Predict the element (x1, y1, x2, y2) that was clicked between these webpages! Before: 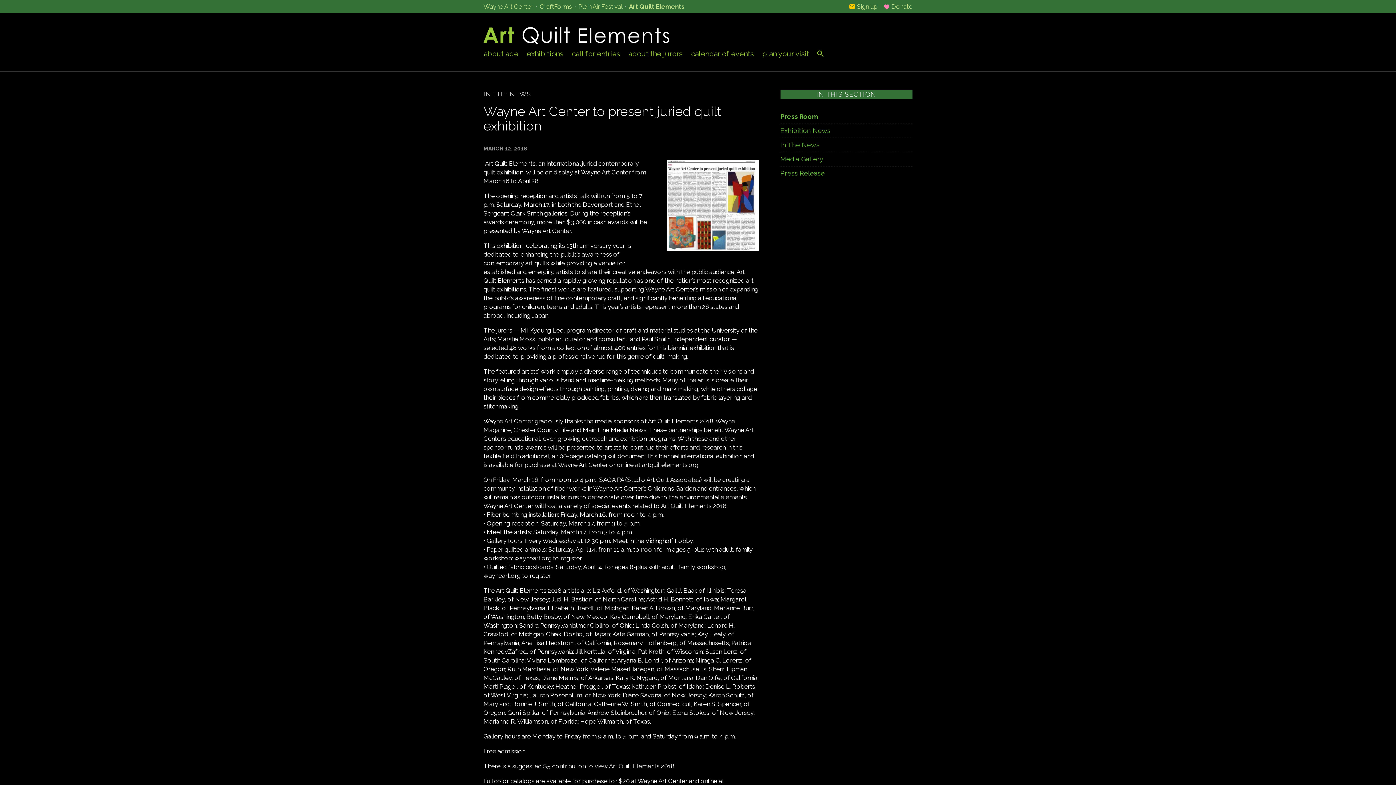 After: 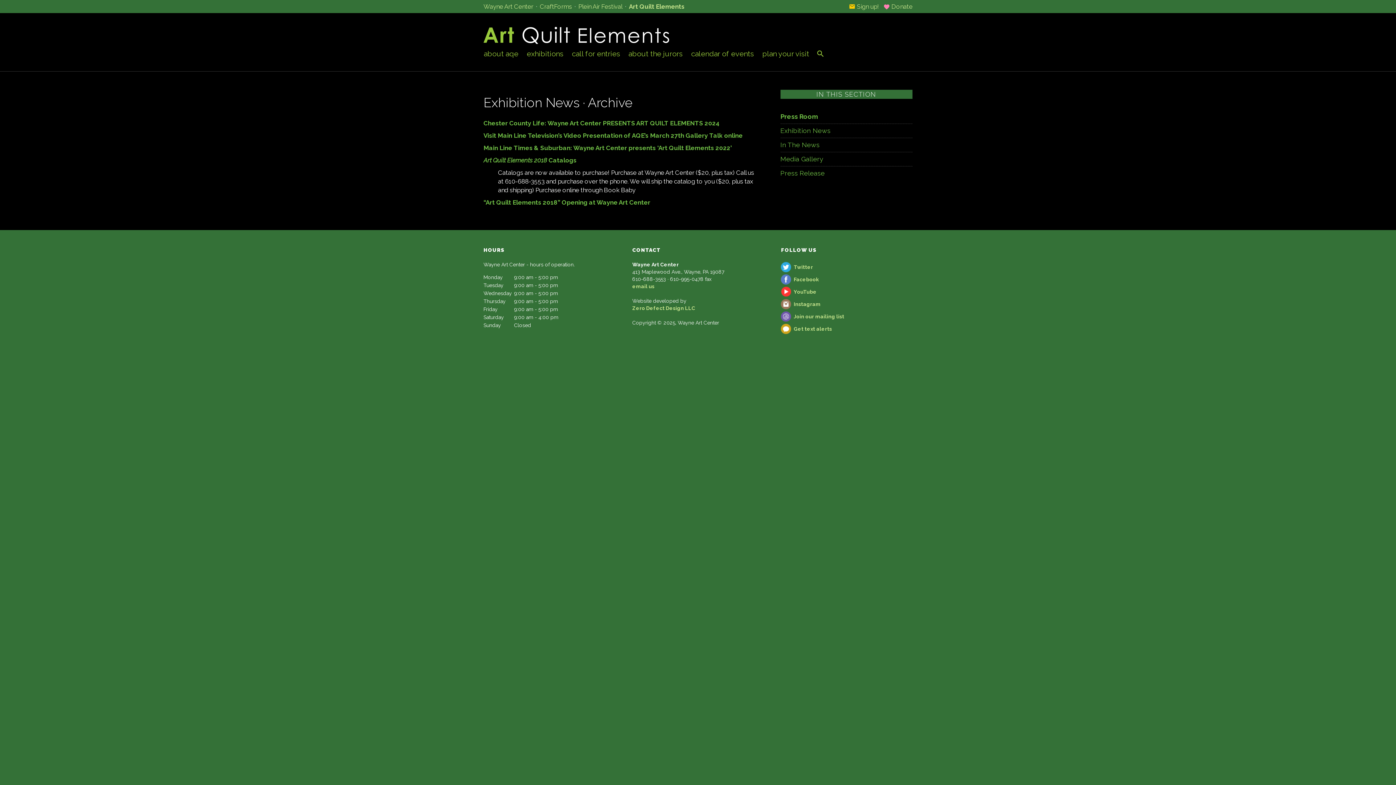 Action: label: Exhibition News bbox: (780, 126, 912, 134)